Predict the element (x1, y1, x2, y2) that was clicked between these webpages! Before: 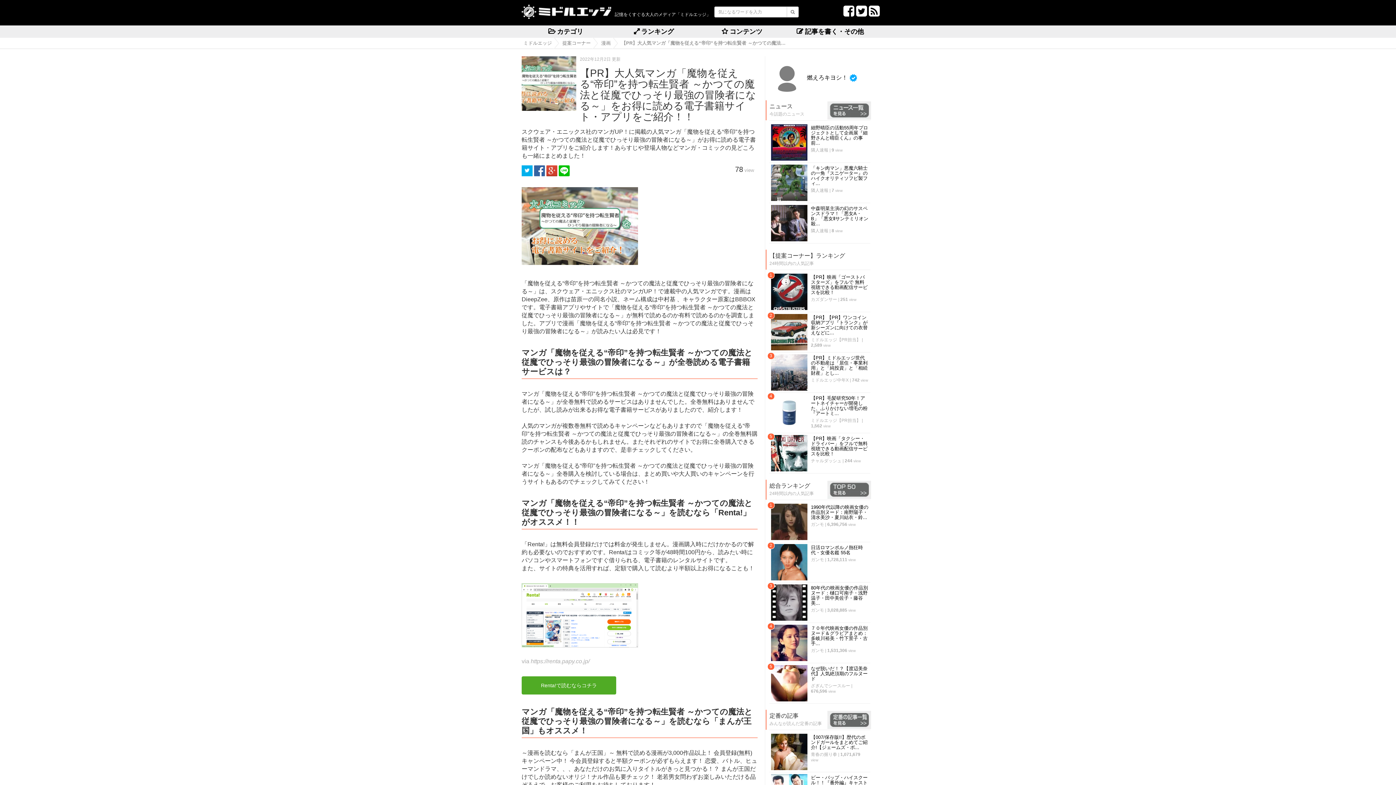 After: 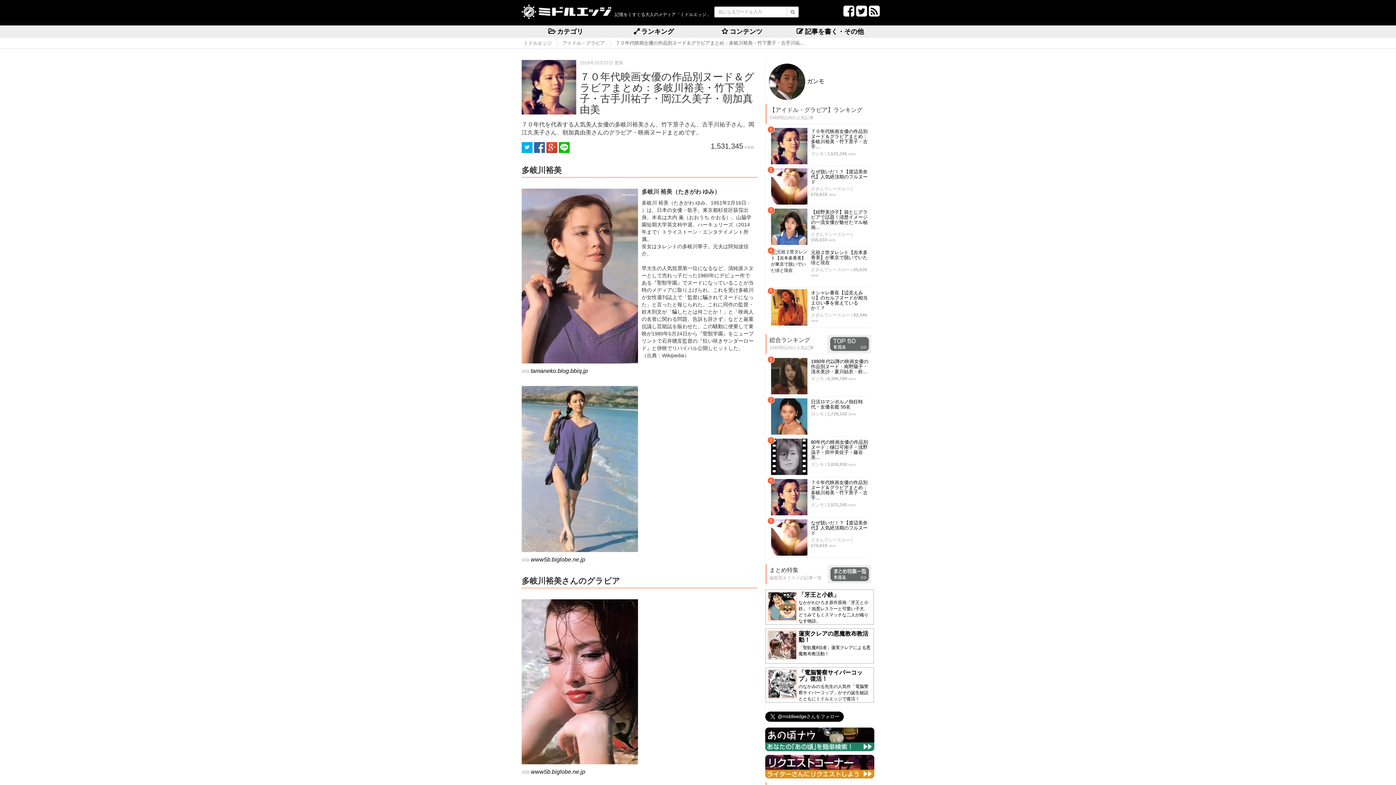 Action: bbox: (771, 626, 868, 646) label: ７０年代映画女優の作品別ヌード＆グラビアまとめ：多岐川裕美・竹下景子・古手...